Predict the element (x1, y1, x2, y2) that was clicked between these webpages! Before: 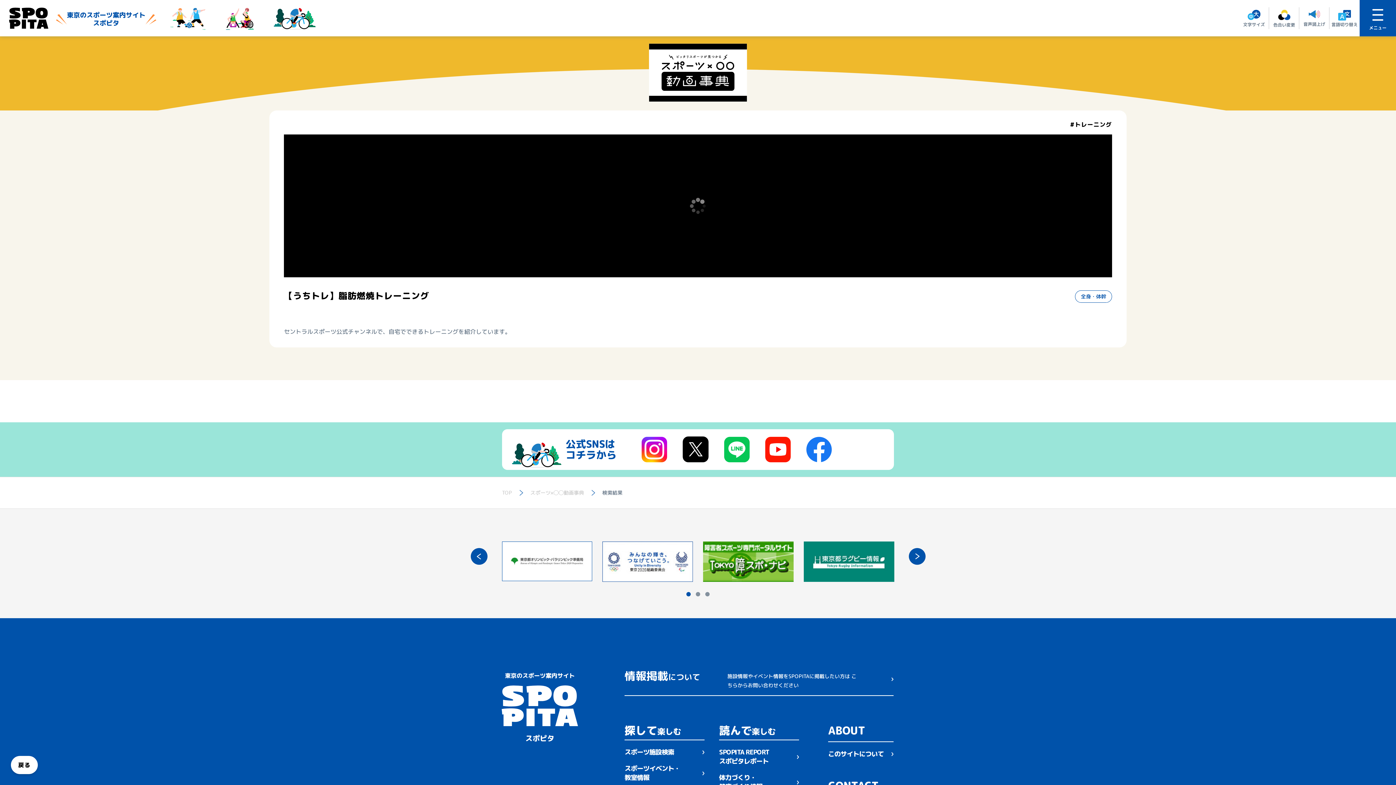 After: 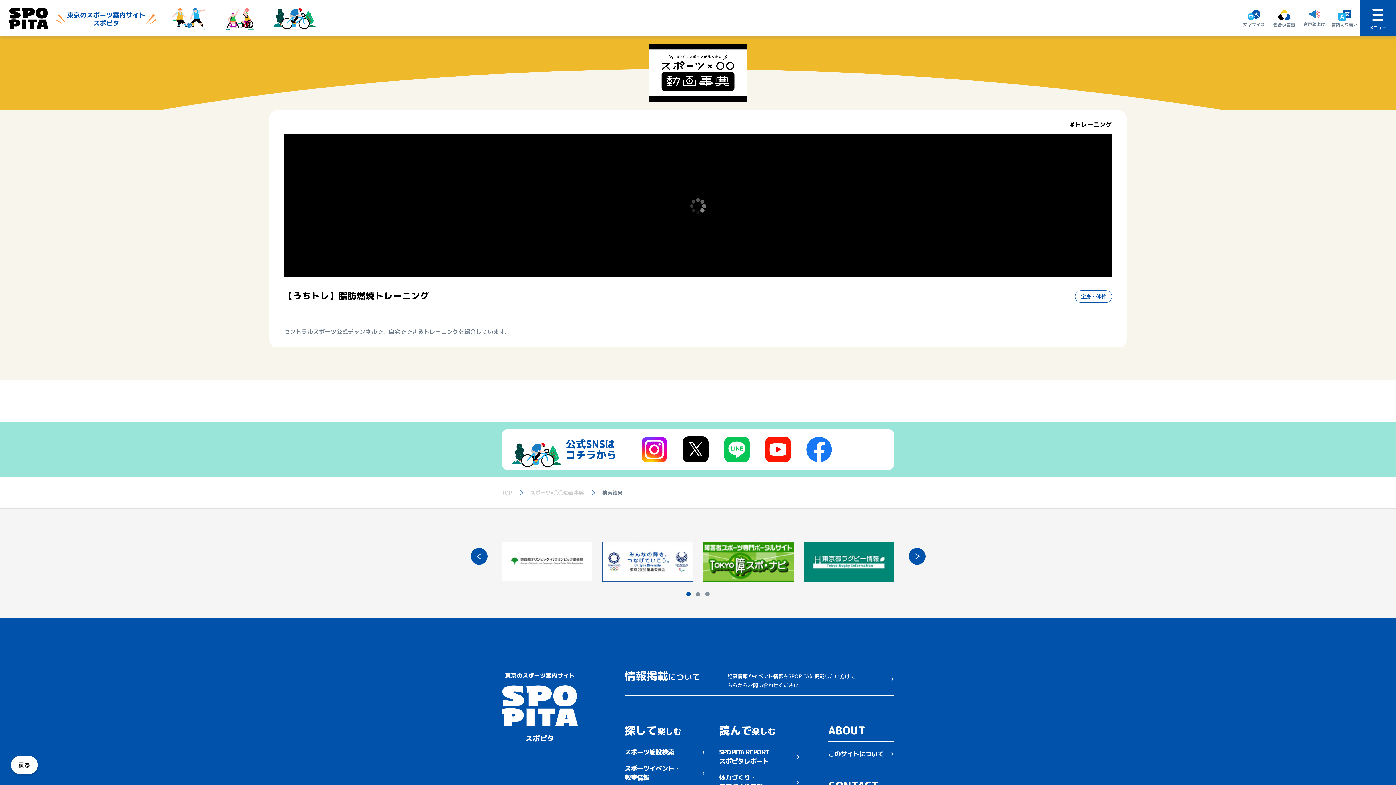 Action: bbox: (641, 437, 667, 462)